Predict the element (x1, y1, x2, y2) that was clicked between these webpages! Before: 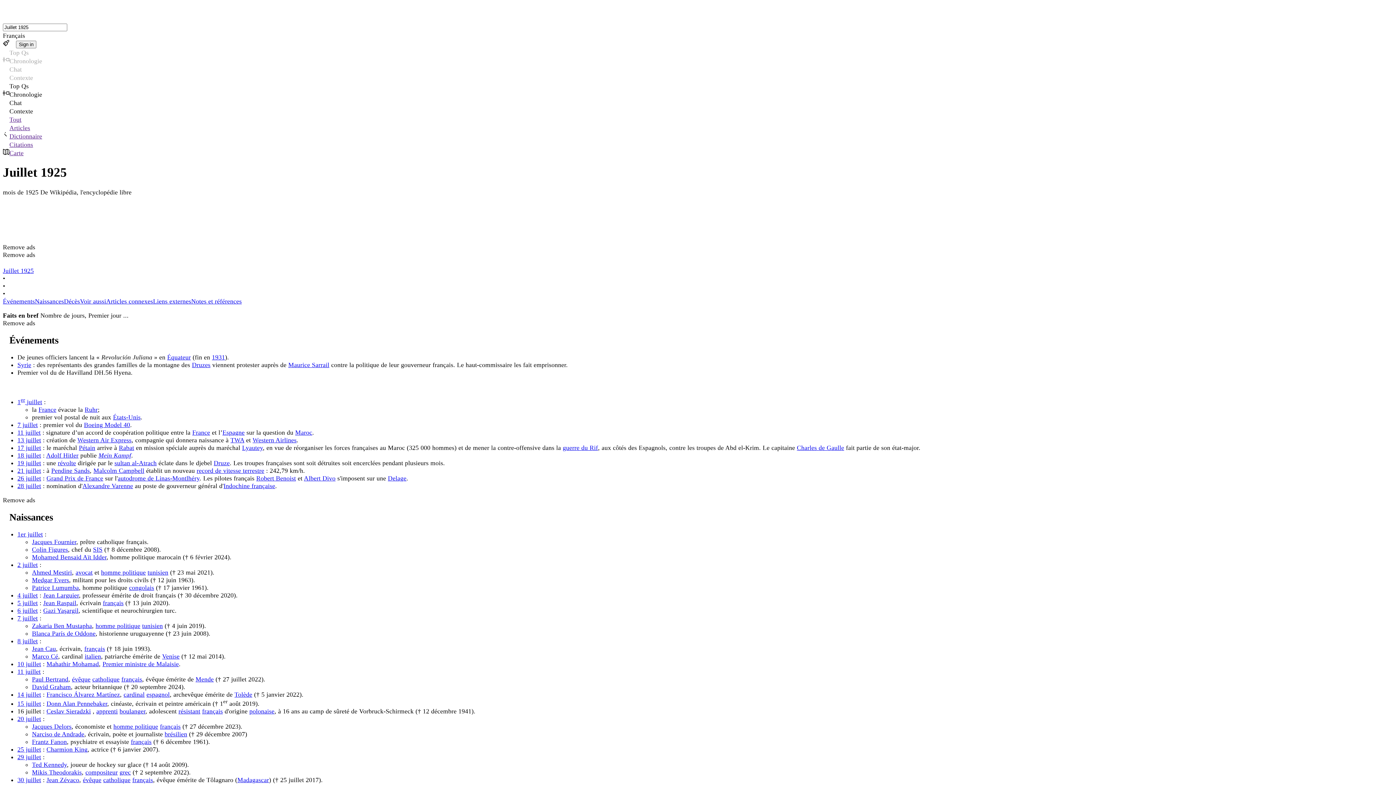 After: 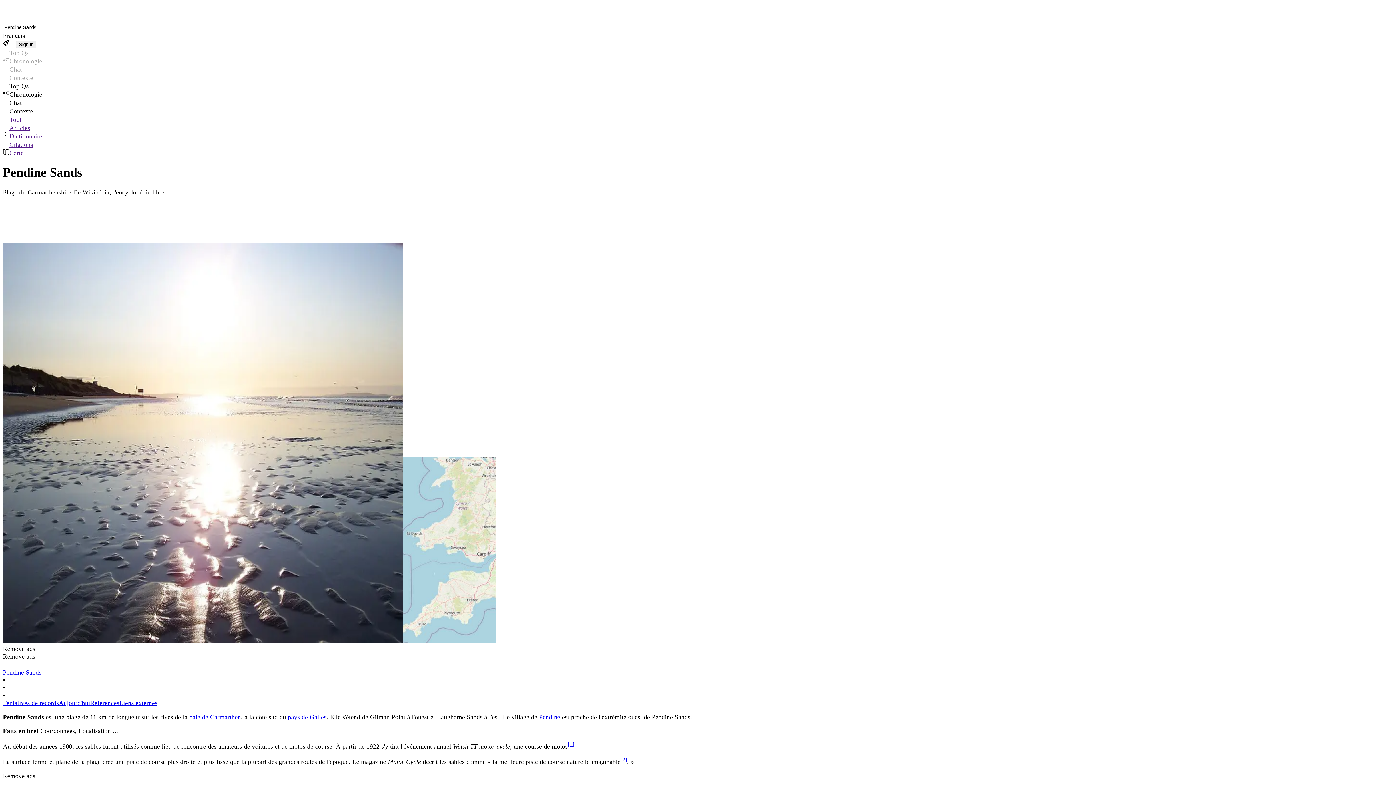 Action: label: Pendine Sands bbox: (51, 467, 89, 474)